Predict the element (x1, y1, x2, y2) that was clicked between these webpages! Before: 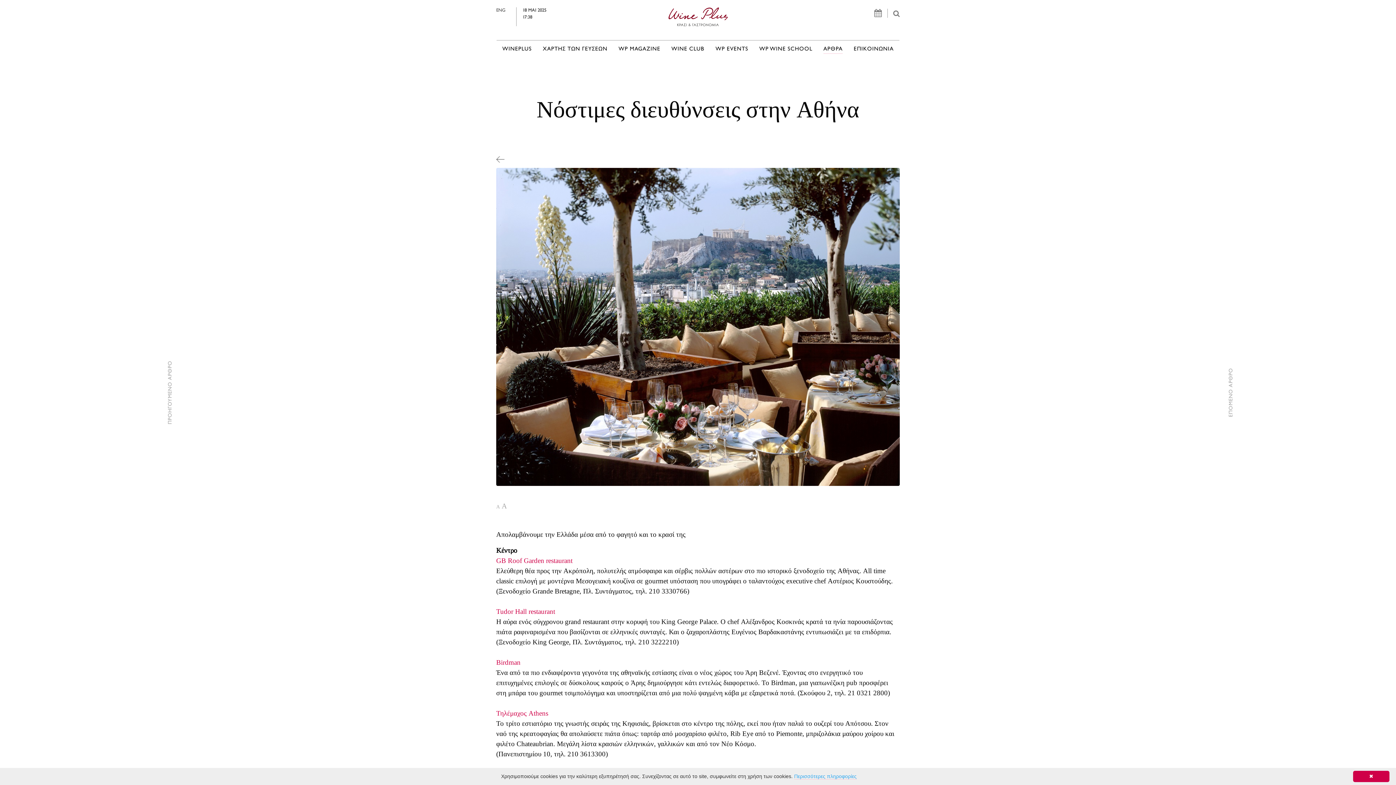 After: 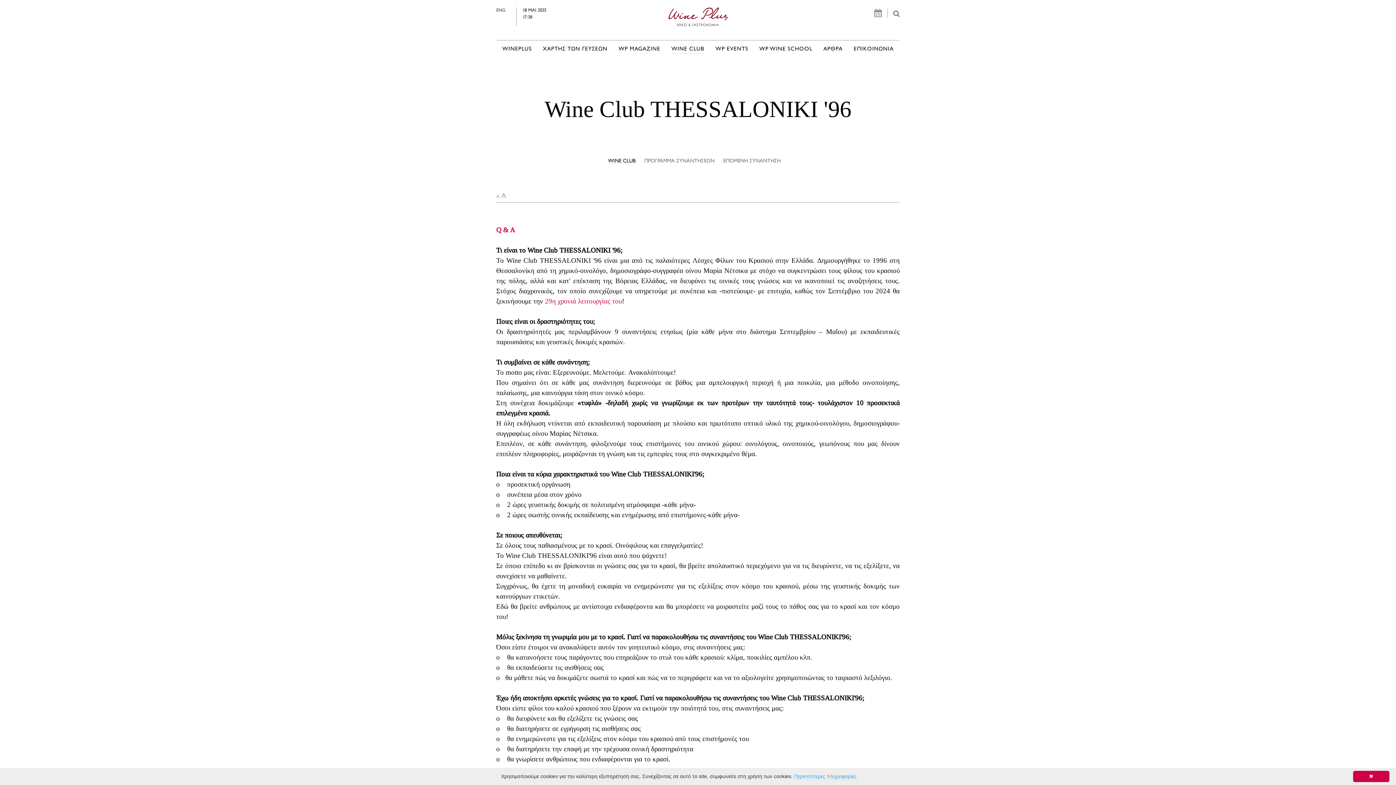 Action: label: WINE CLUB bbox: (671, 45, 704, 53)